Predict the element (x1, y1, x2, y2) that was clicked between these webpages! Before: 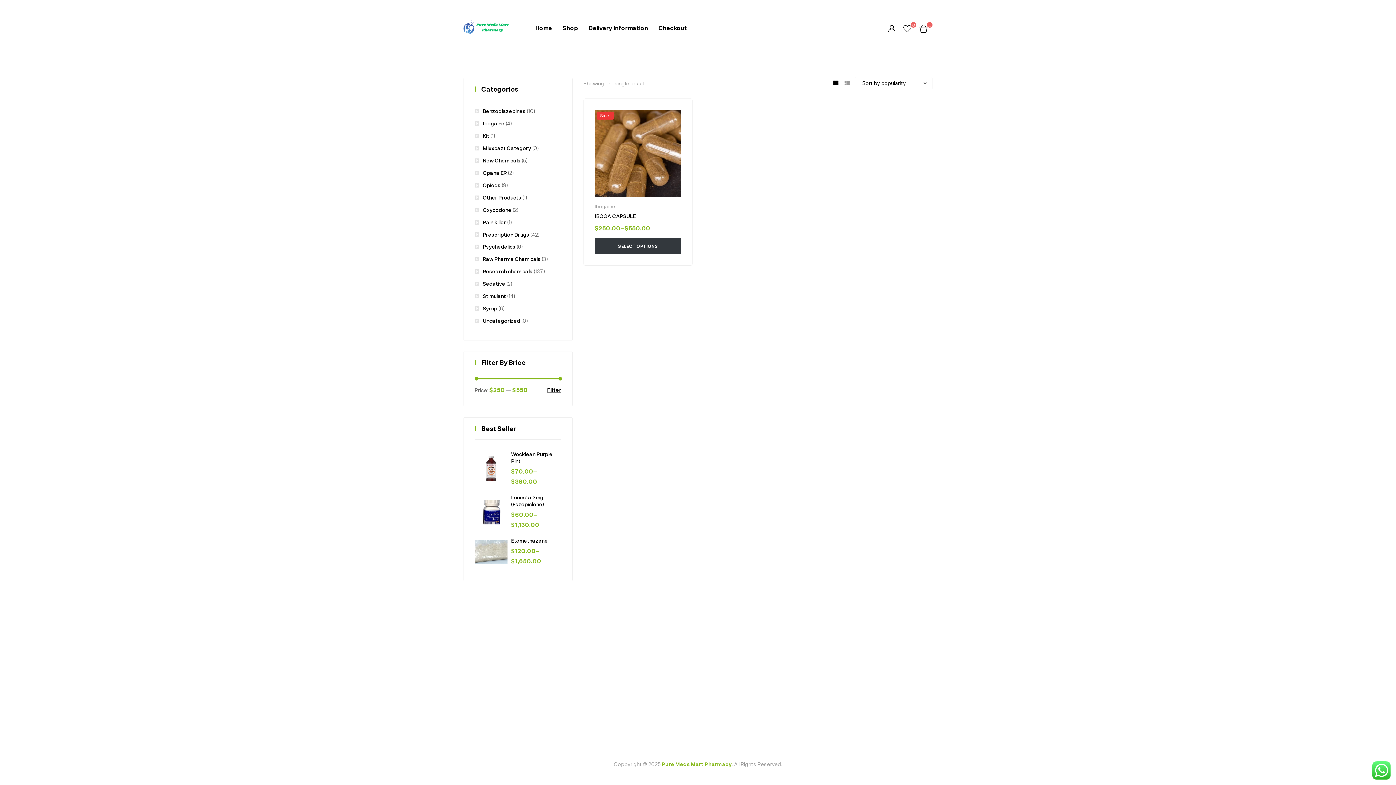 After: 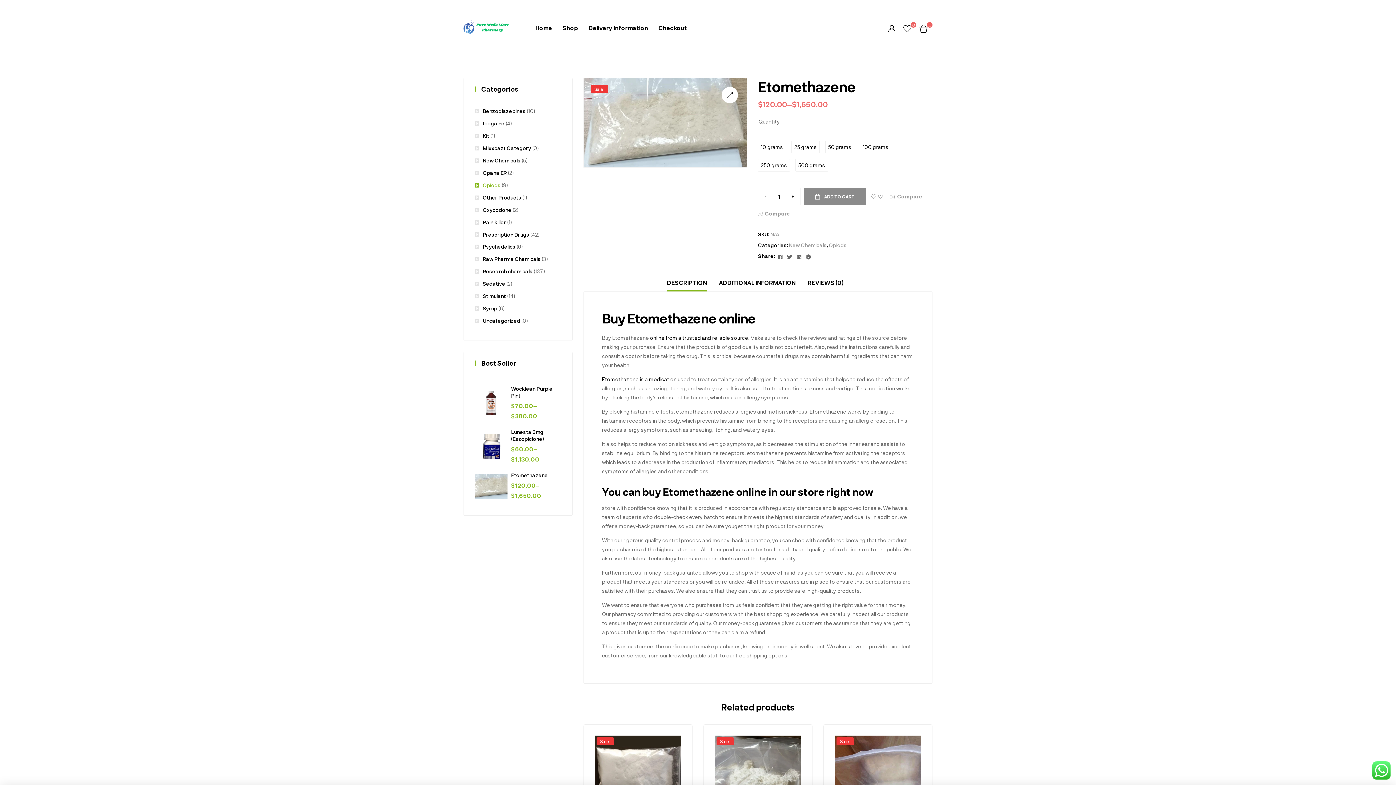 Action: bbox: (474, 539, 507, 564)